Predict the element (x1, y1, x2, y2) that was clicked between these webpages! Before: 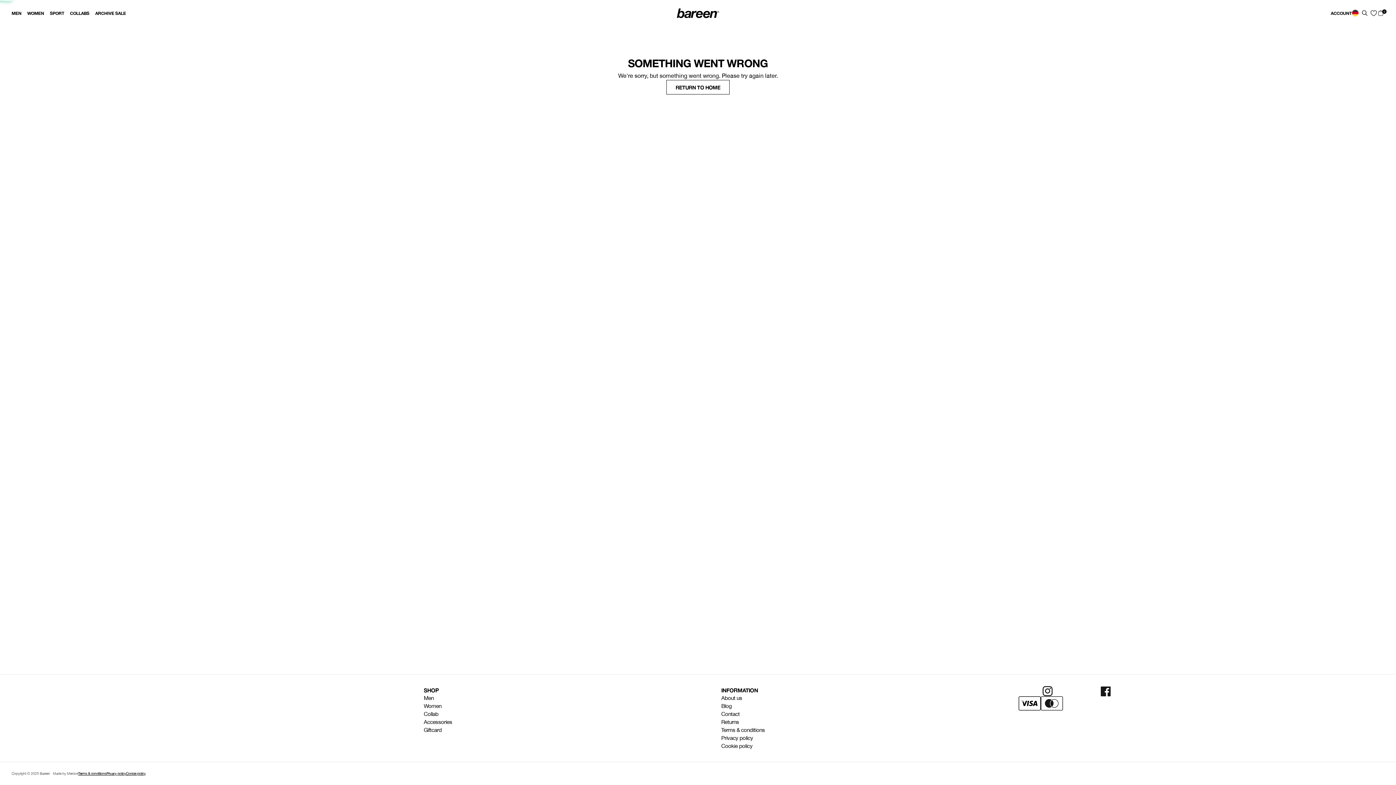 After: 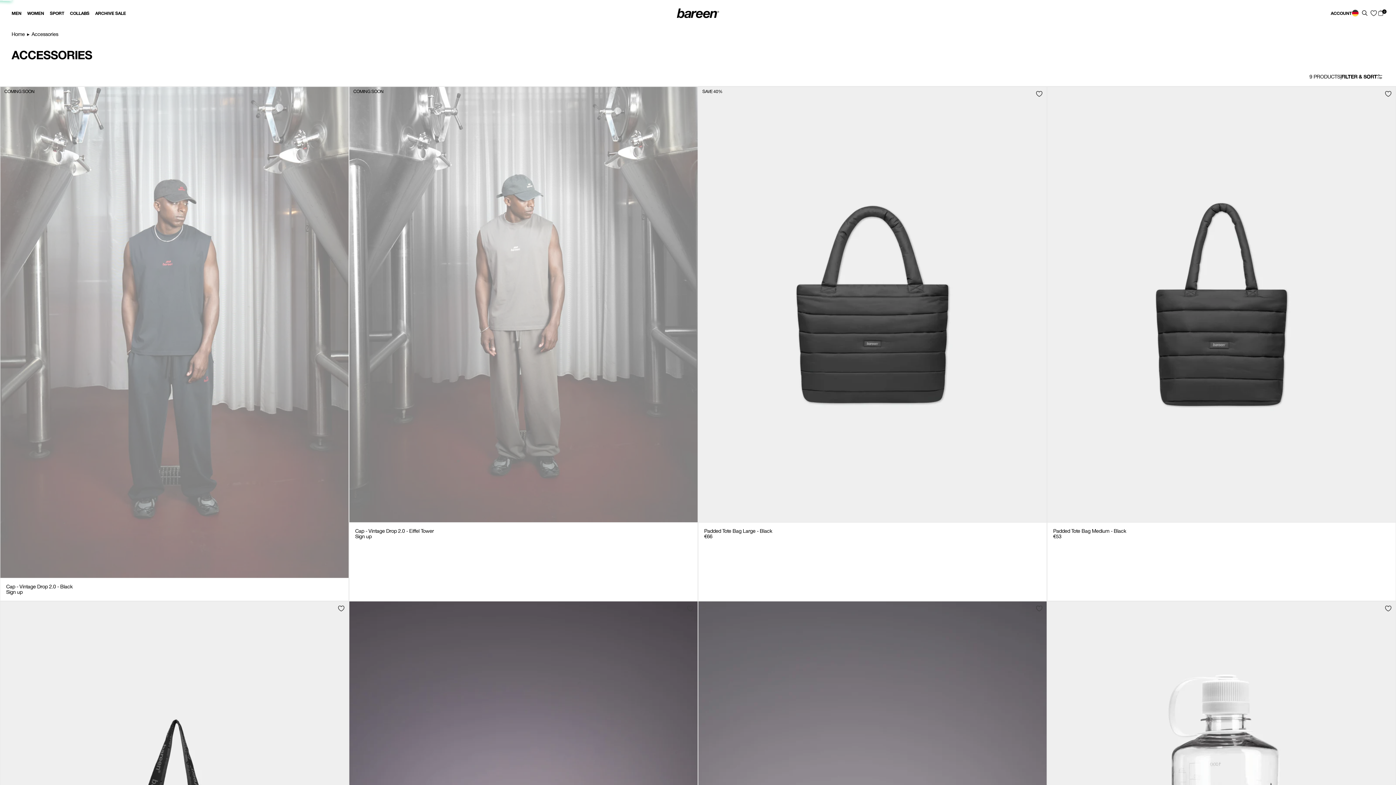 Action: bbox: (423, 718, 674, 726) label: Accessories